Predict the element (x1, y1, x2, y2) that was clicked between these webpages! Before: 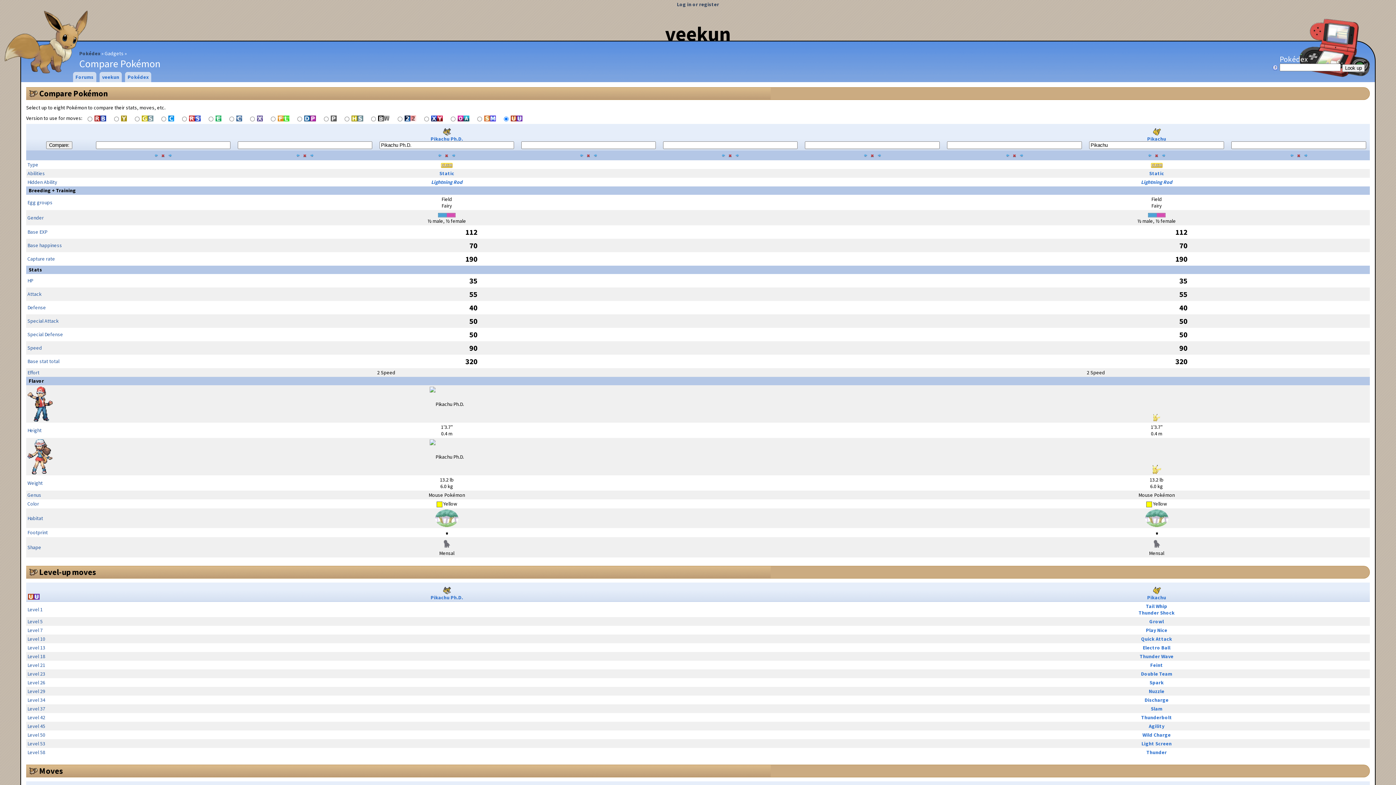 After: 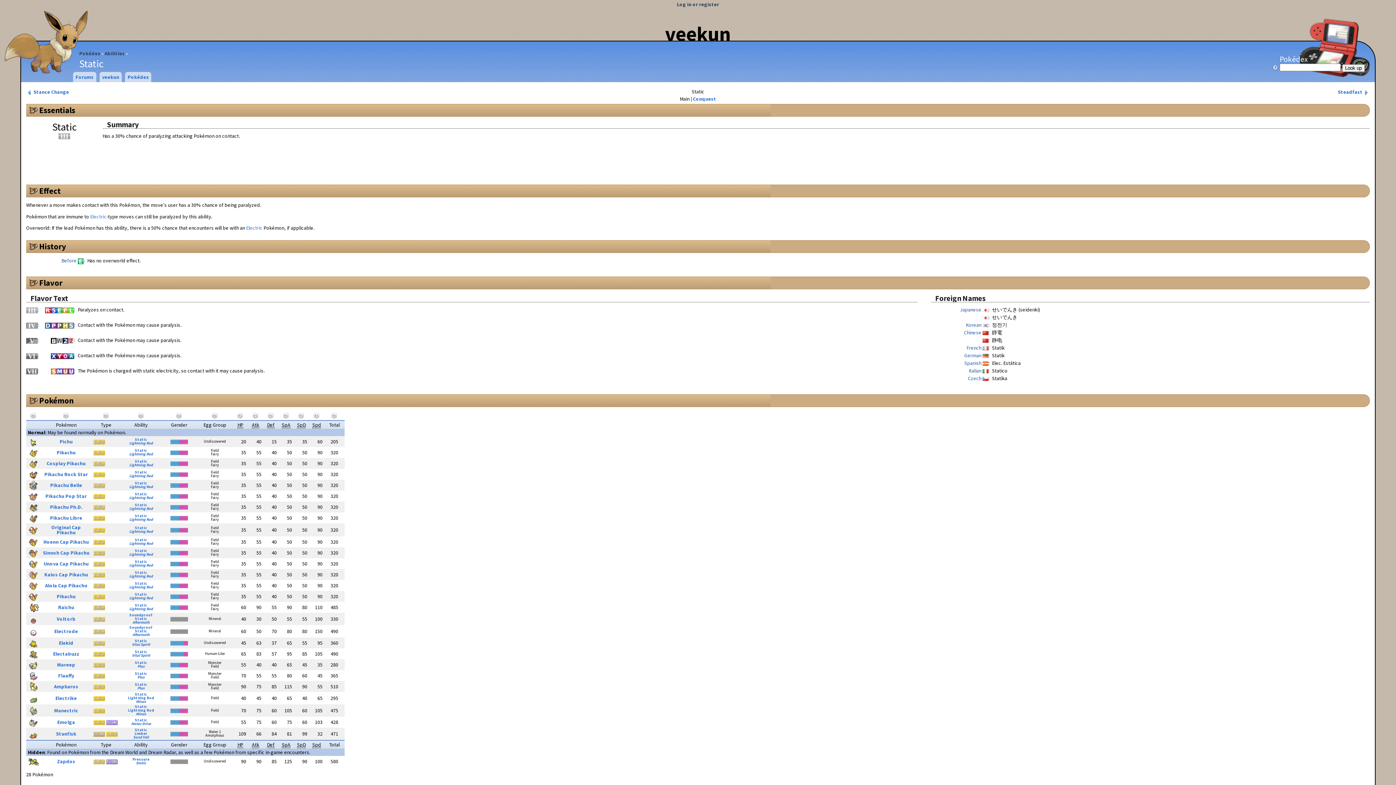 Action: bbox: (439, 170, 454, 176) label: Static